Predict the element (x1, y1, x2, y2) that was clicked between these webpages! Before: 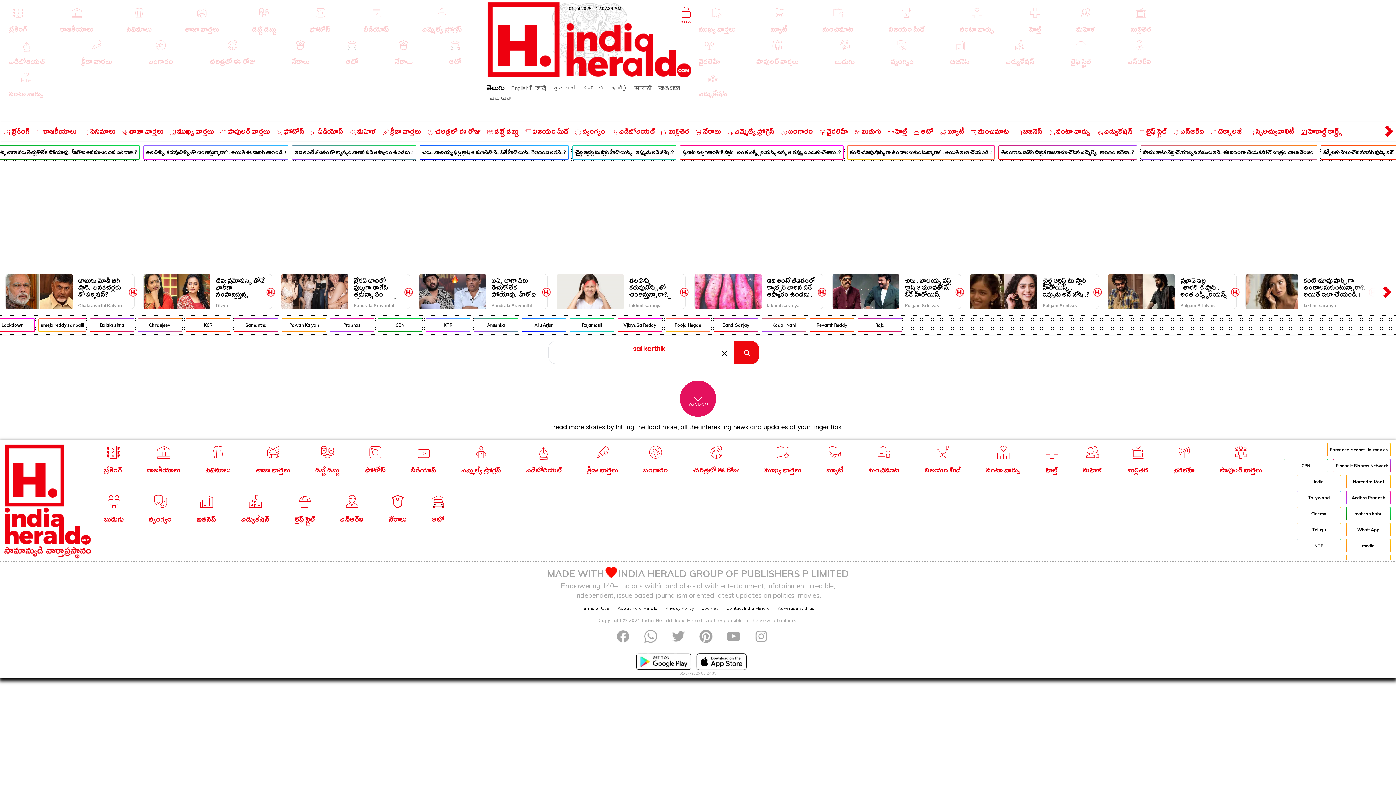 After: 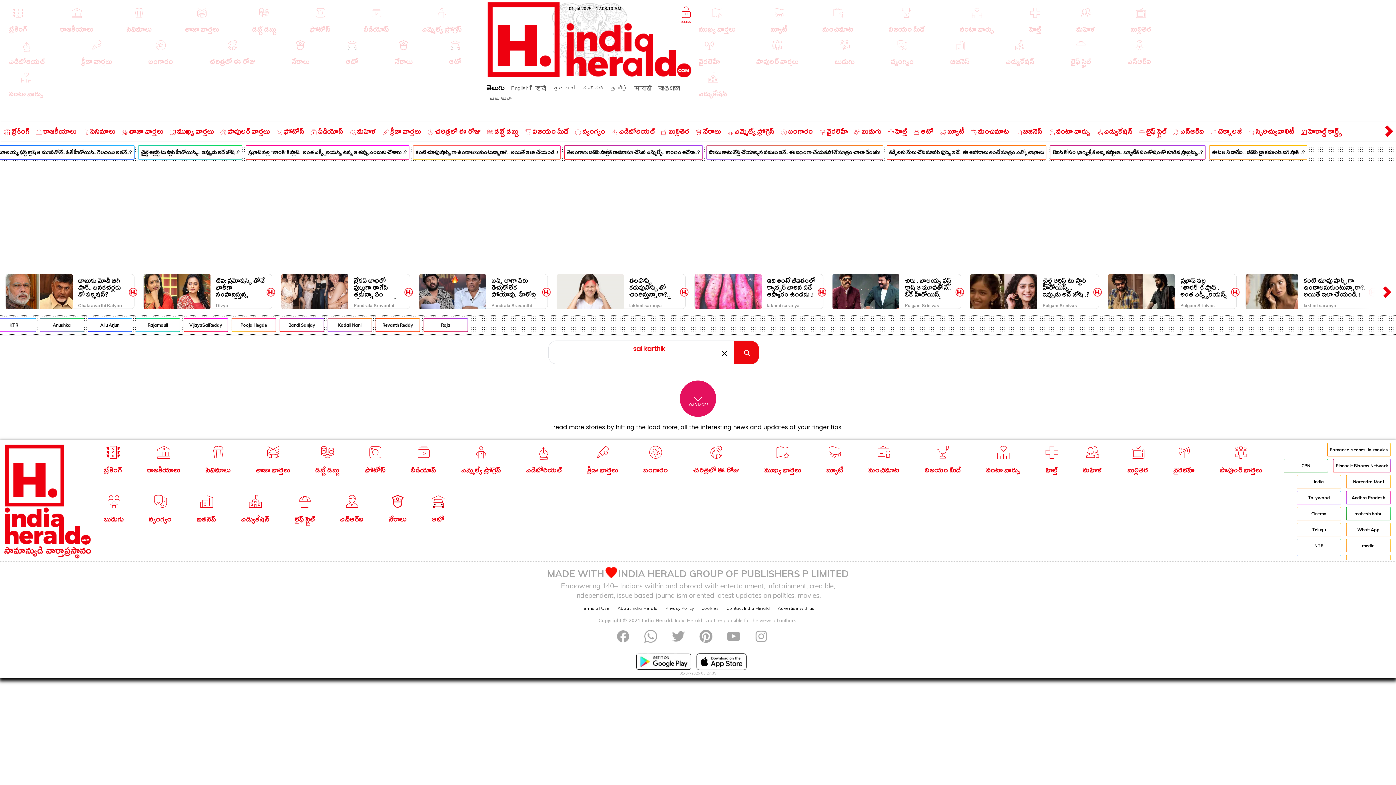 Action: bbox: (727, 633, 740, 645)